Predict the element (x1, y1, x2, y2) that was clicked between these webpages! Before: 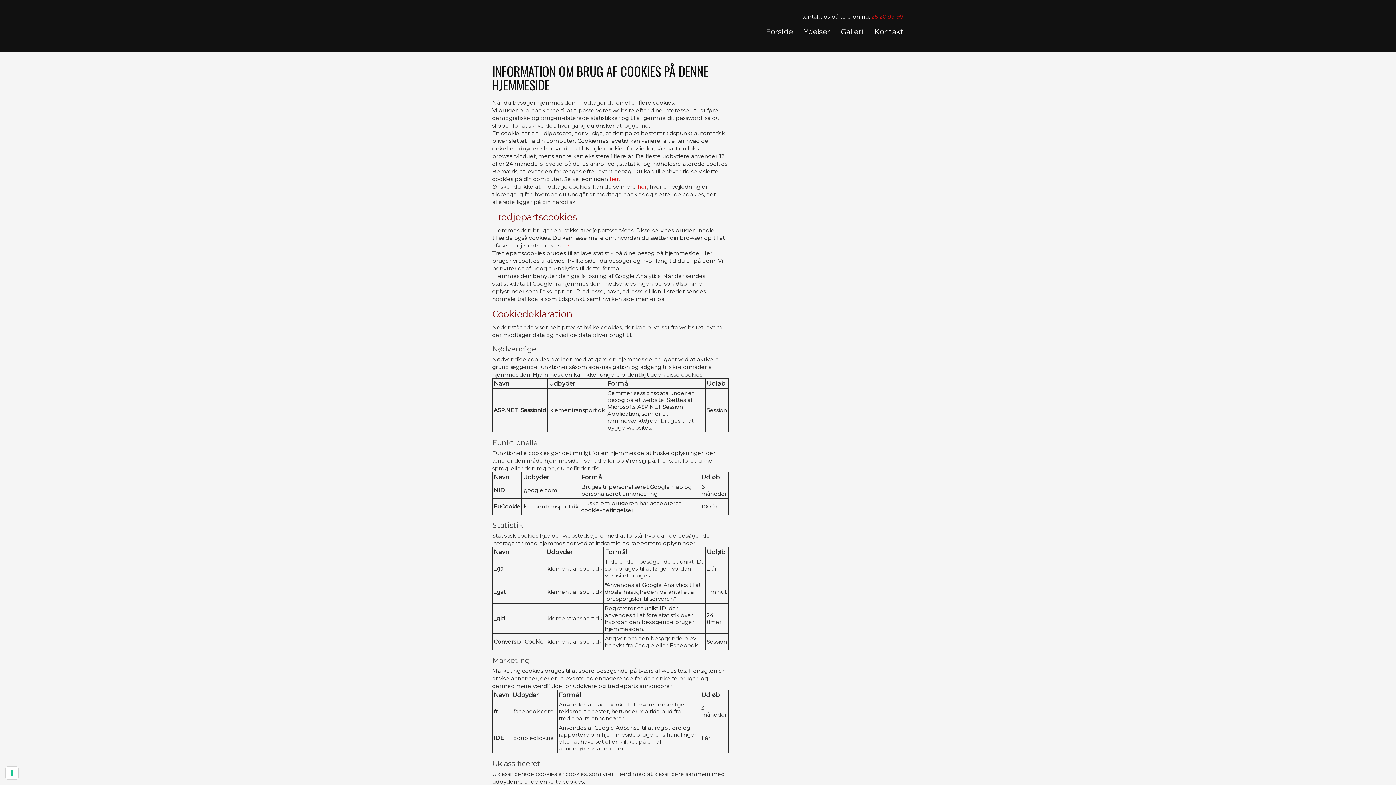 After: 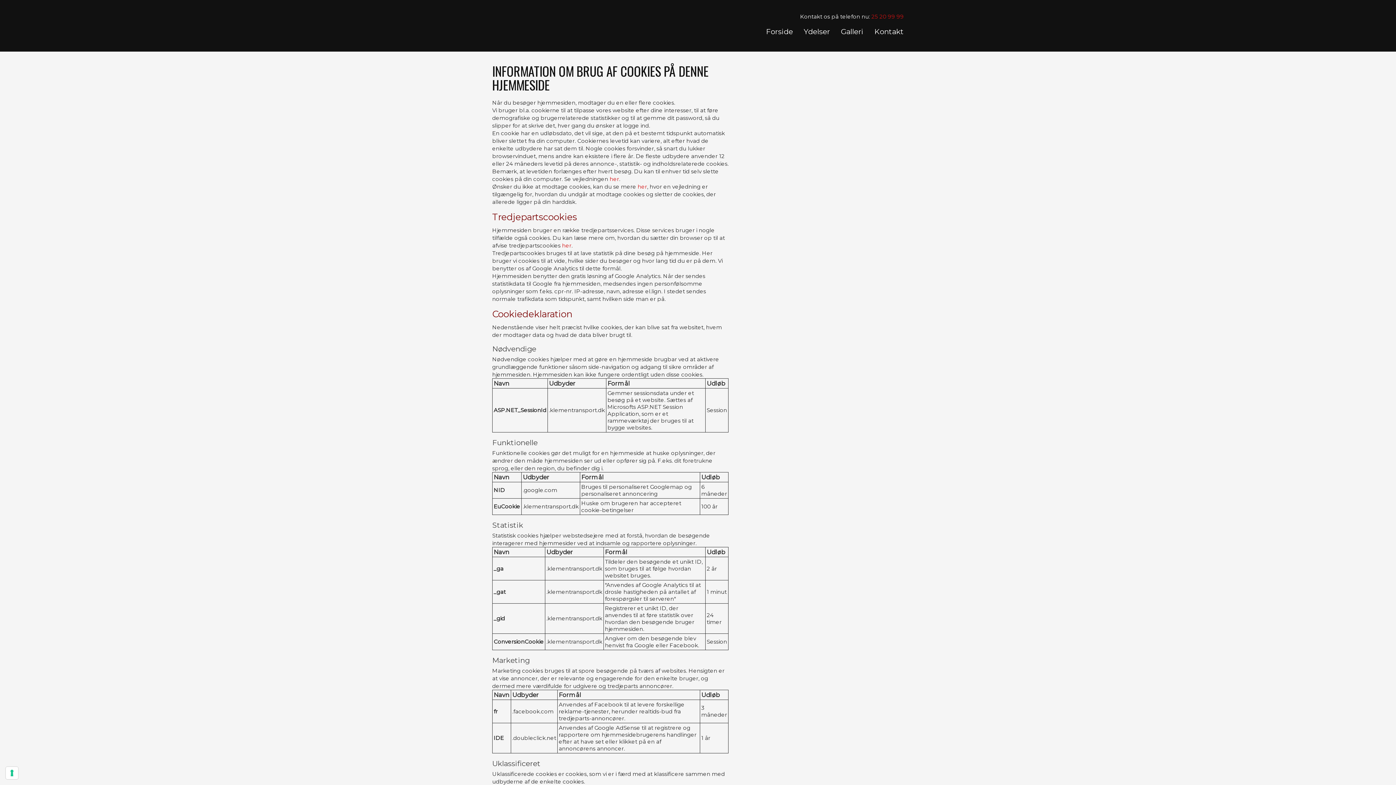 Action: bbox: (562, 242, 571, 249) label: her